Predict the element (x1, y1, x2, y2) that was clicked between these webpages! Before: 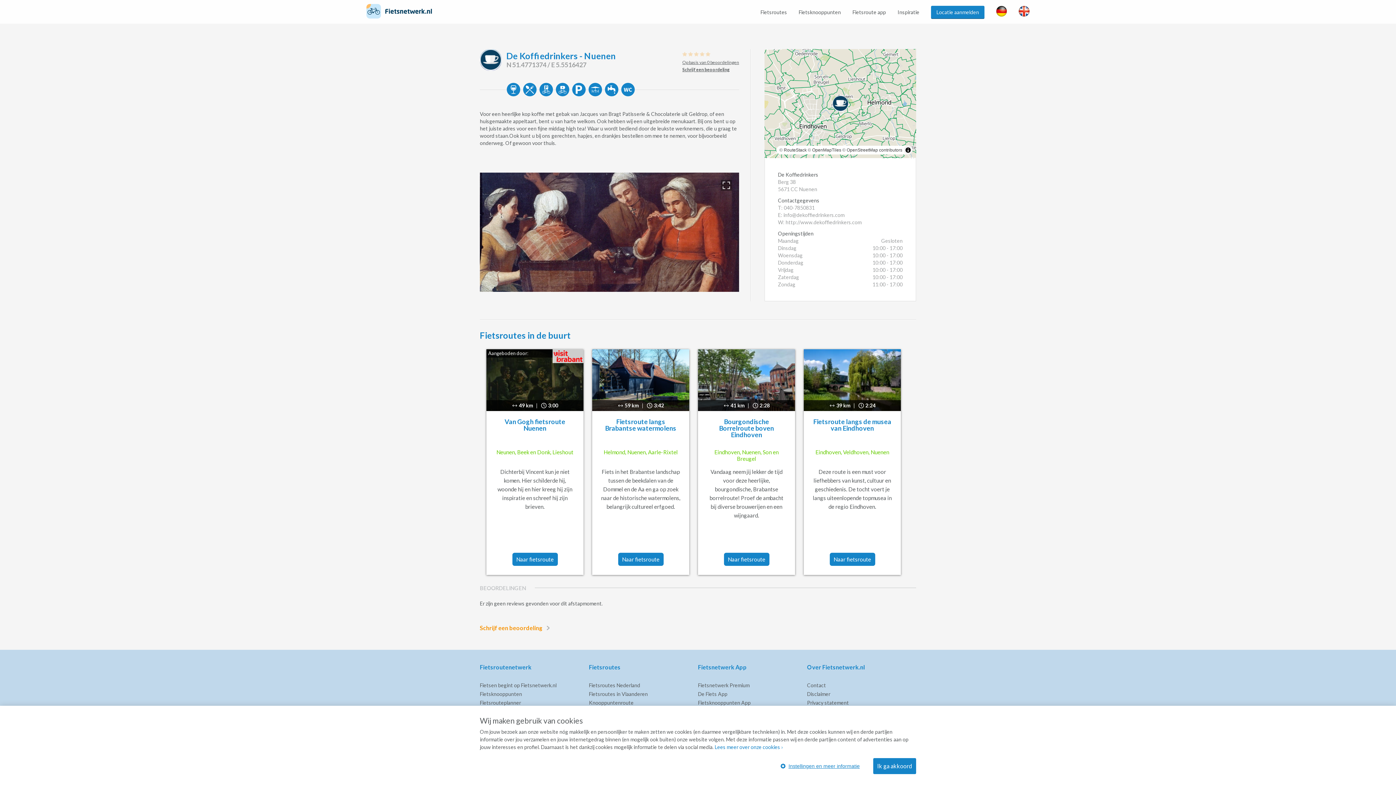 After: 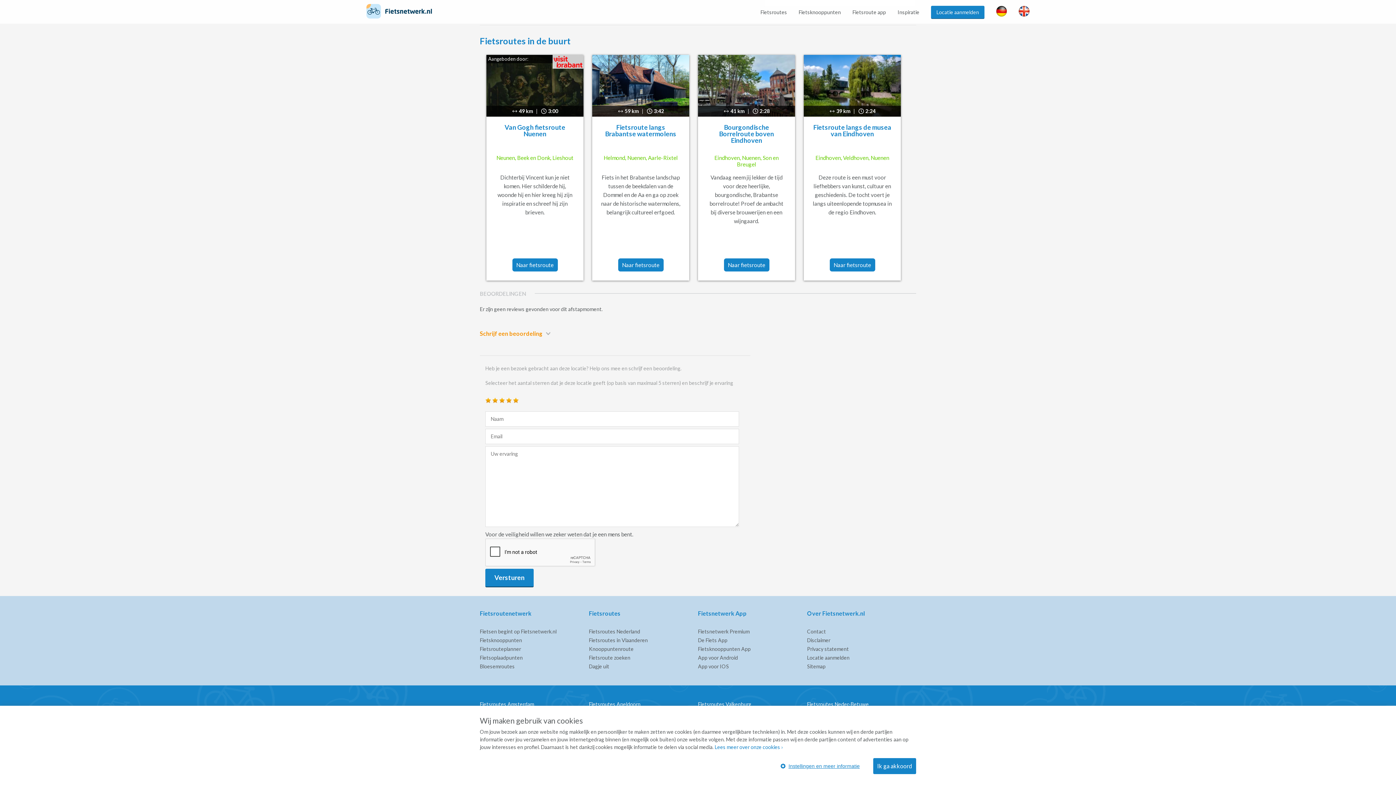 Action: bbox: (682, 66, 739, 73) label: Schrijf een beoordeling